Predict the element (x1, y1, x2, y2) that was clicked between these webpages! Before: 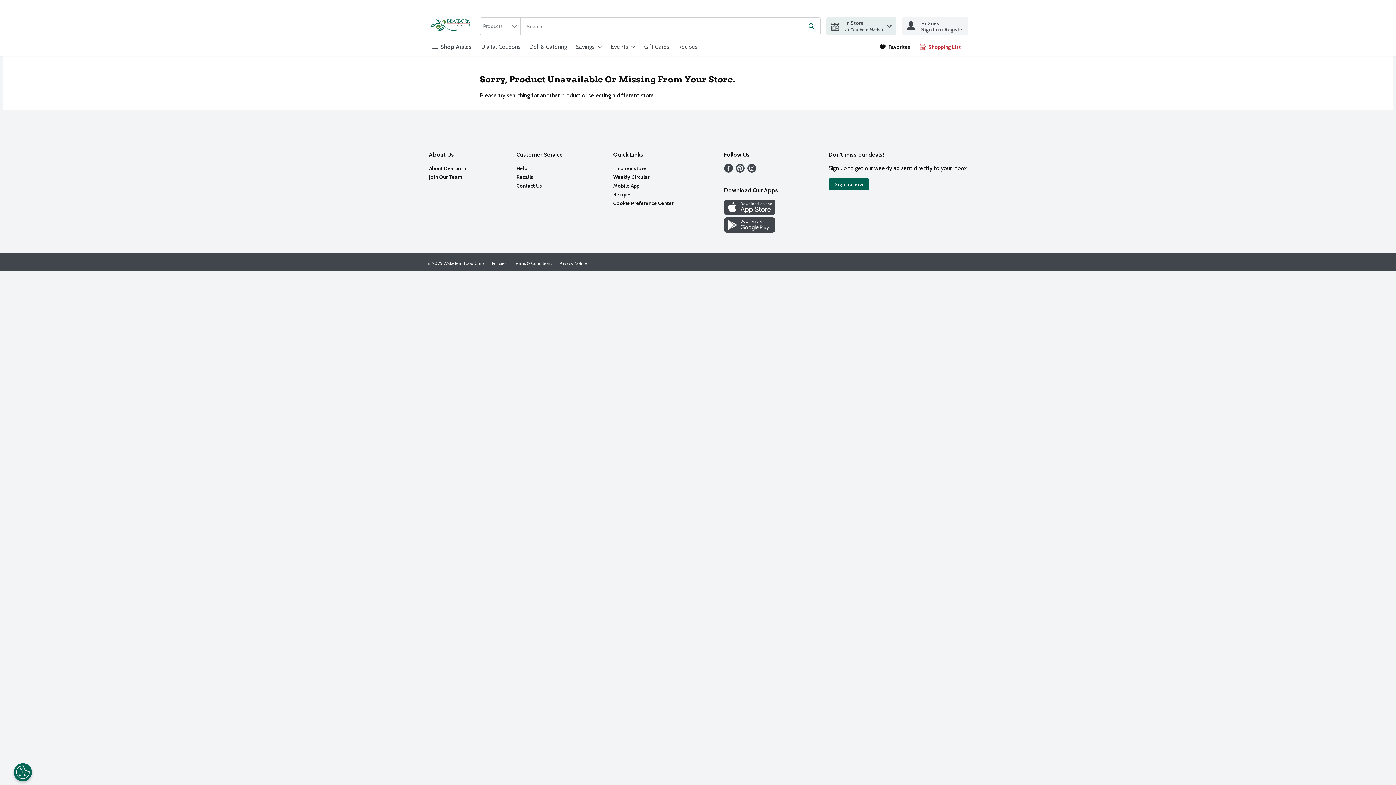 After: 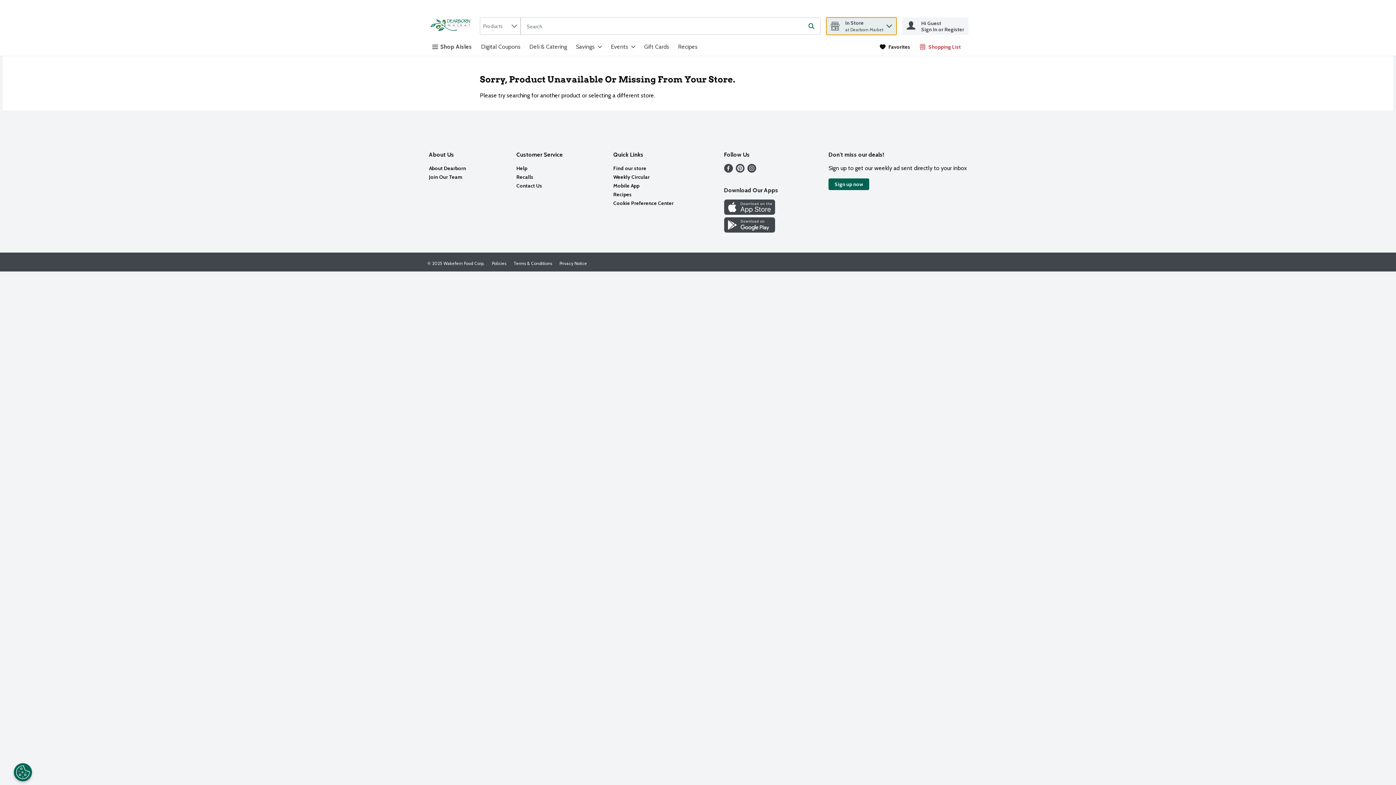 Action: bbox: (886, 23, 892, 25)